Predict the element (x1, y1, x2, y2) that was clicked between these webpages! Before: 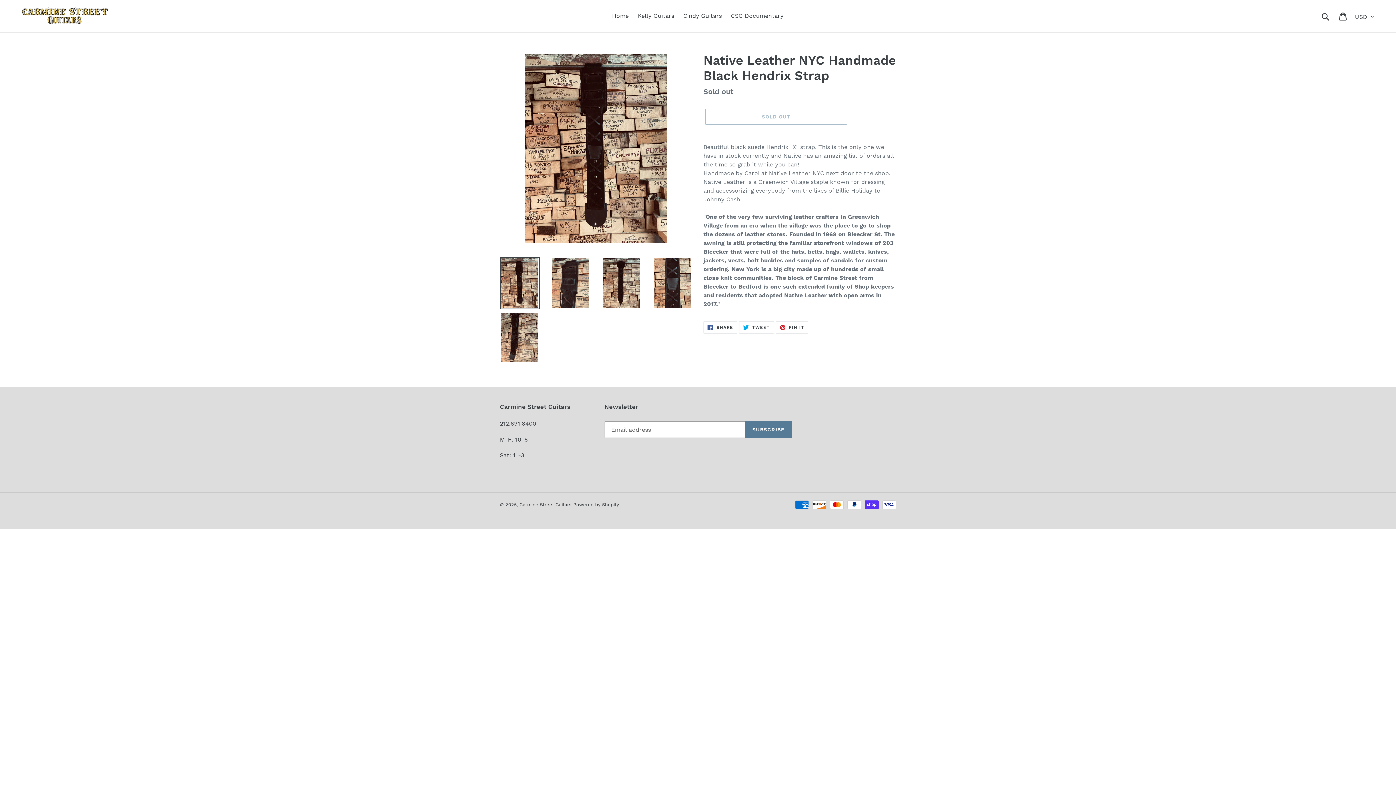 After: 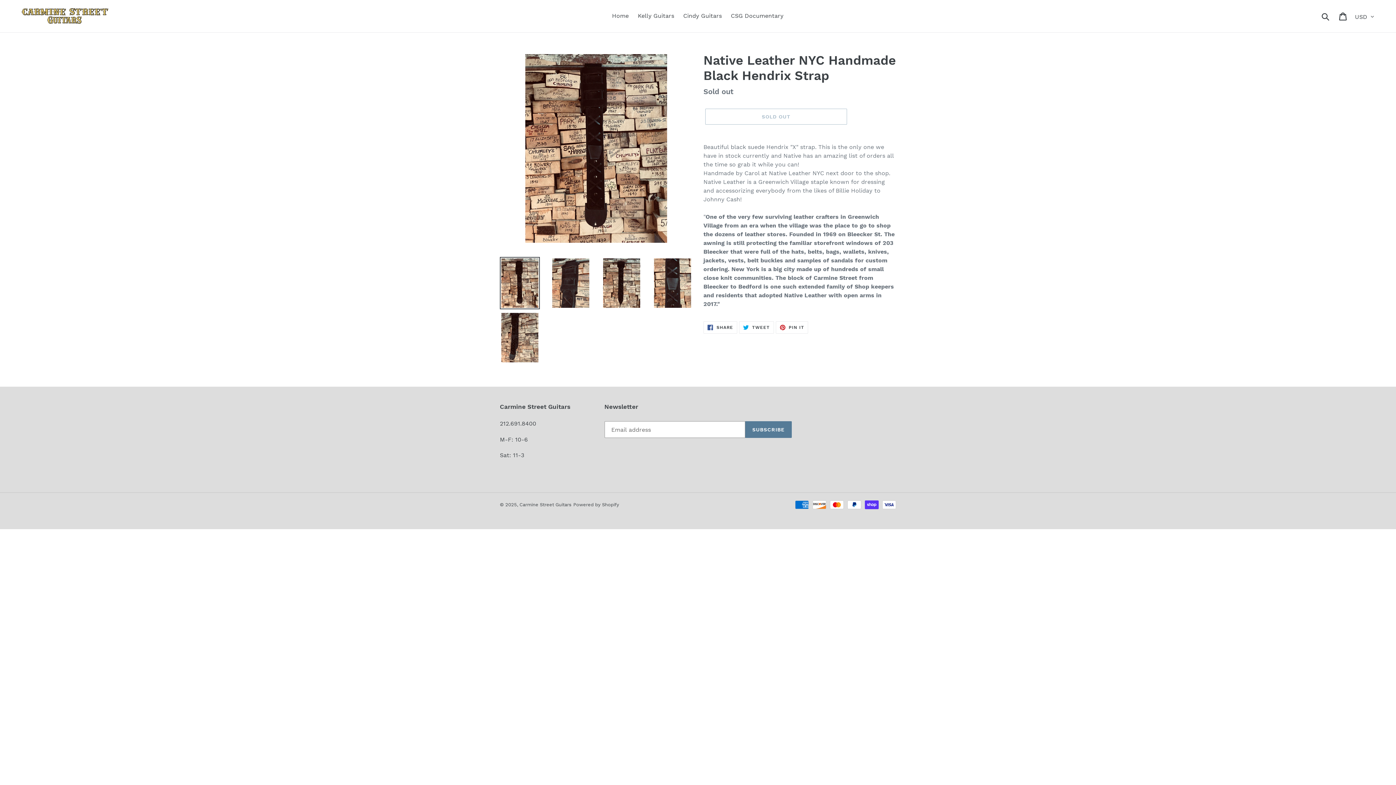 Action: bbox: (500, 257, 540, 309)